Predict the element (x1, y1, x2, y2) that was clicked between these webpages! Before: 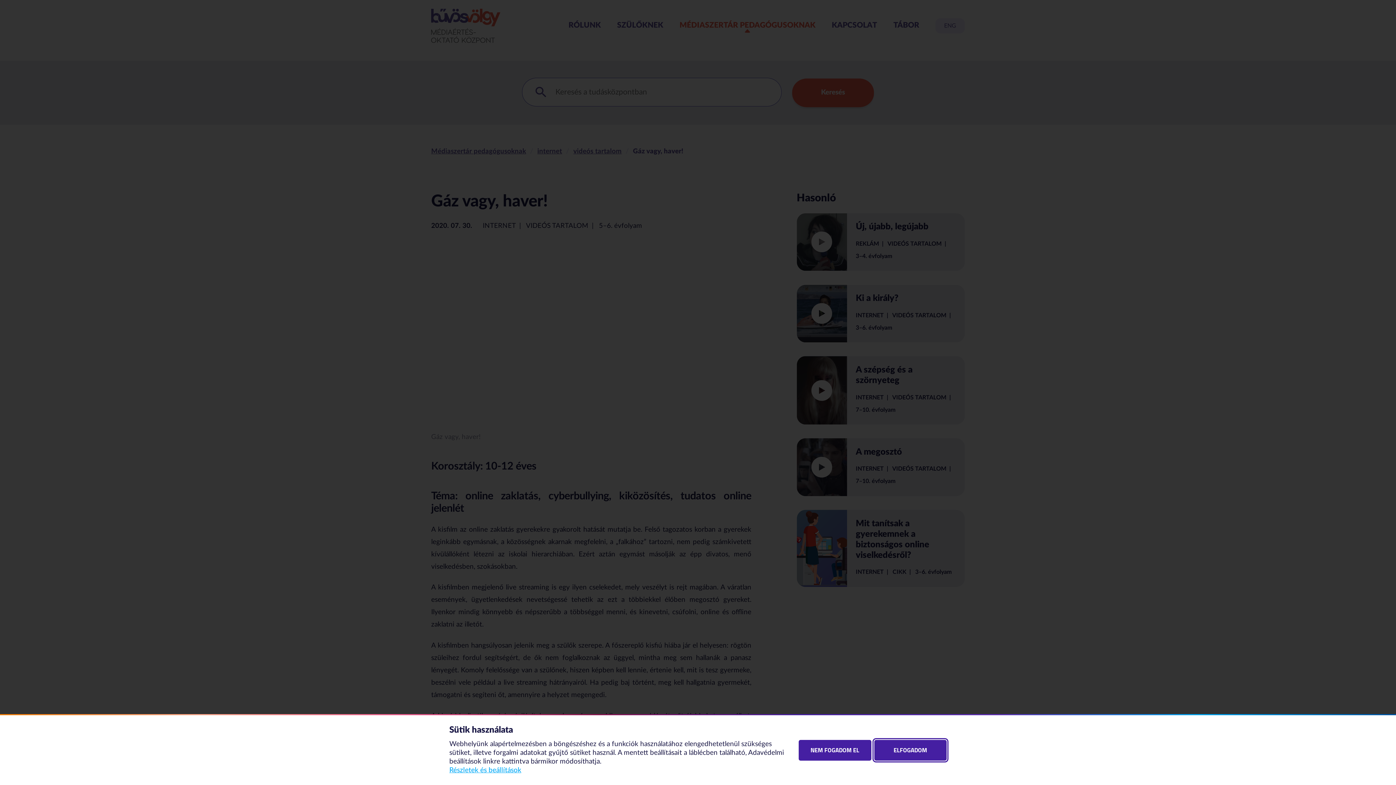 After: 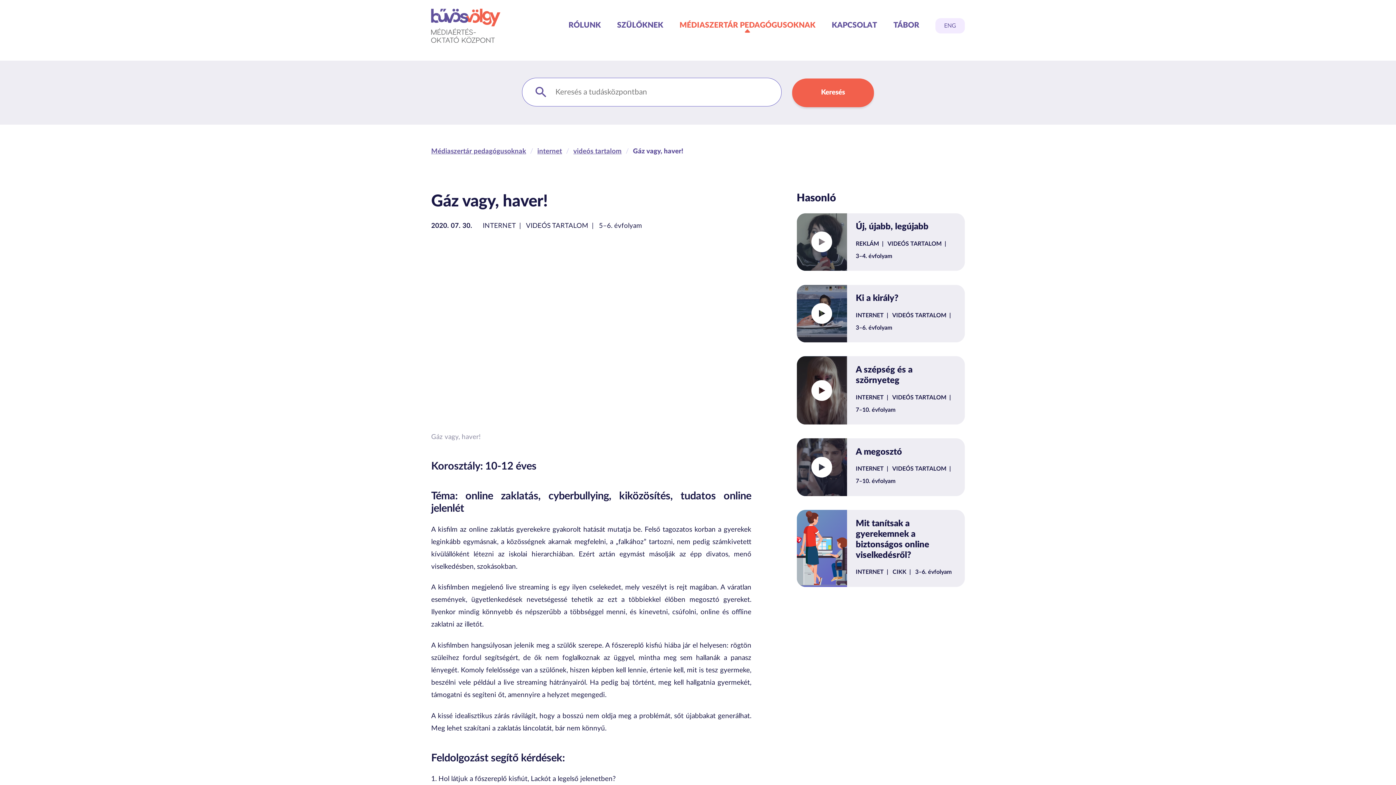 Action: label: NEM FOGADOM EL bbox: (798, 740, 871, 761)